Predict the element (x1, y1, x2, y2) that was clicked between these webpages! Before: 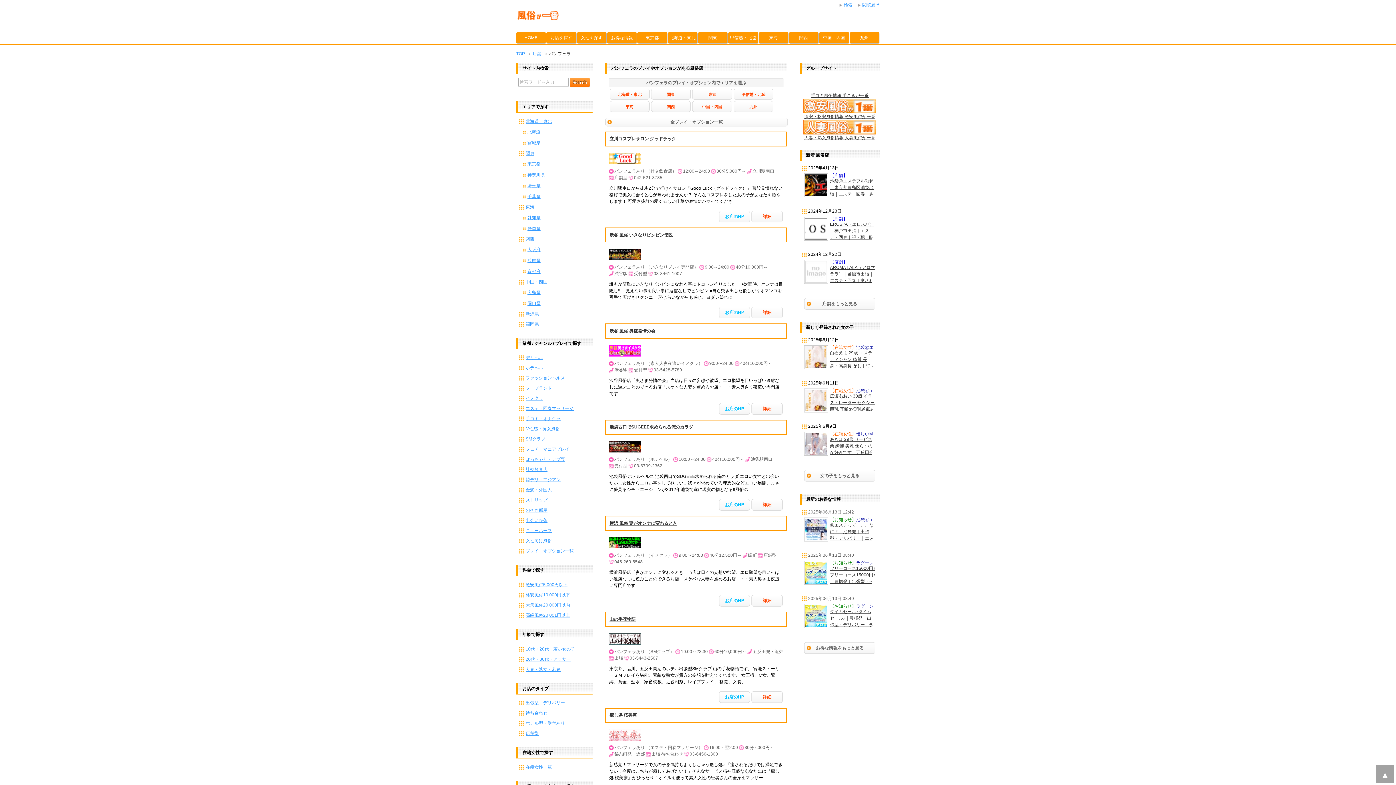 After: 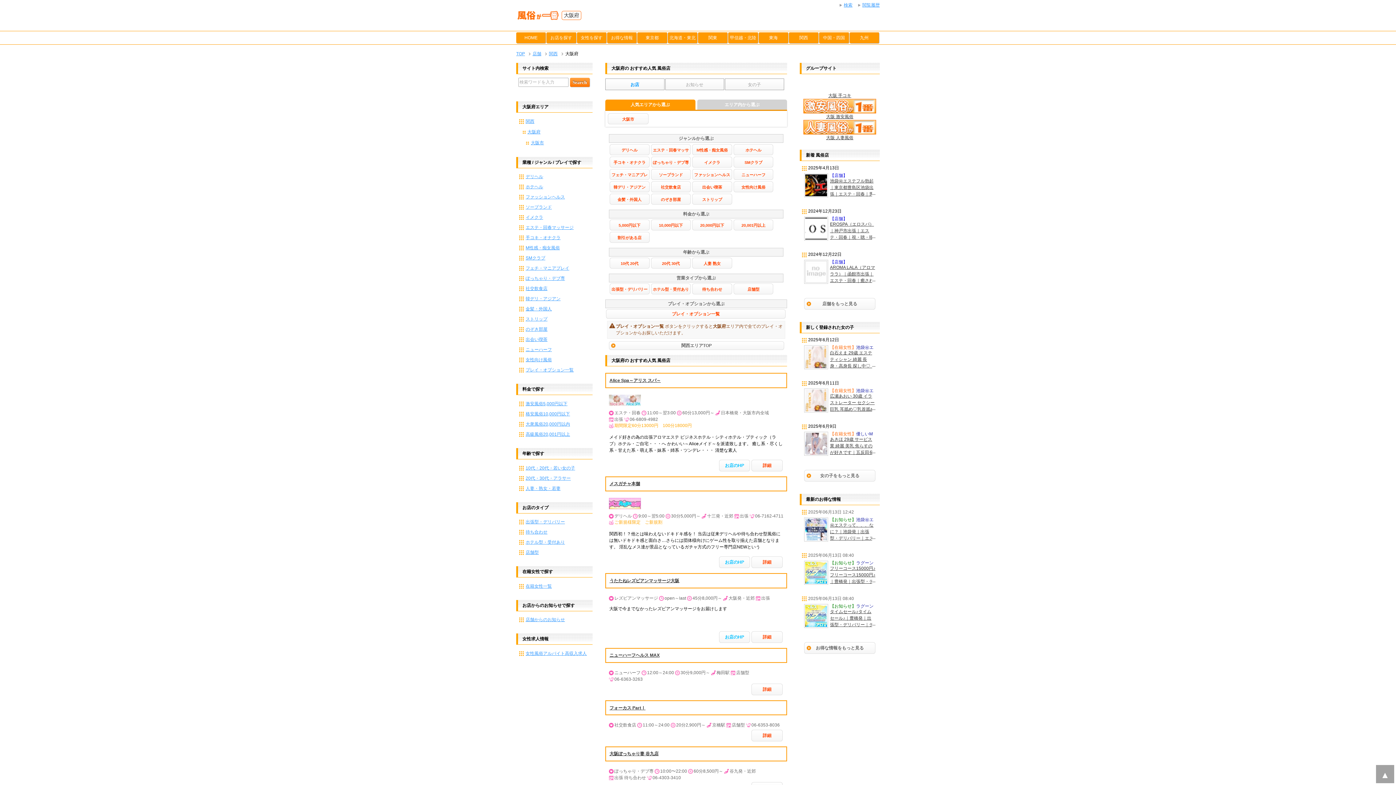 Action: bbox: (522, 244, 590, 255) label: 大阪府